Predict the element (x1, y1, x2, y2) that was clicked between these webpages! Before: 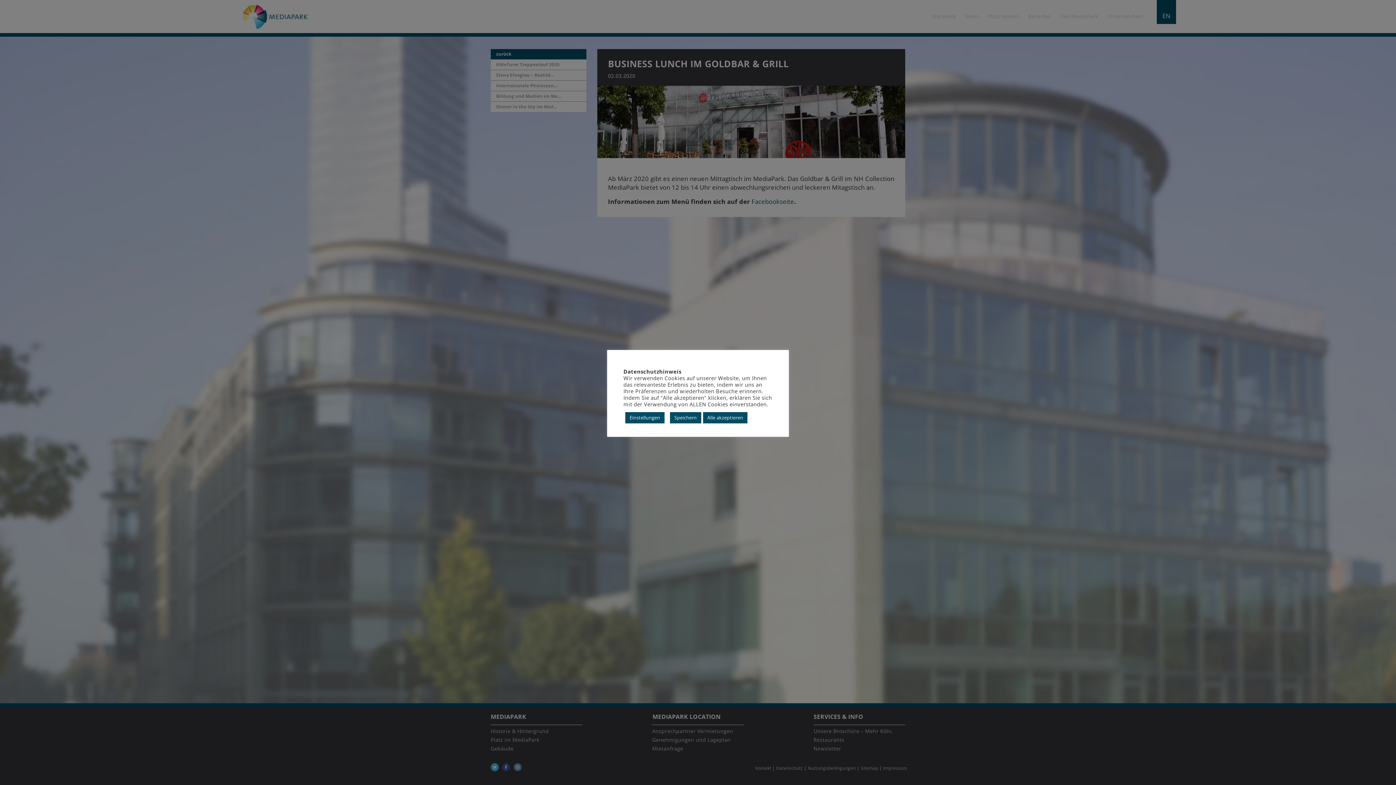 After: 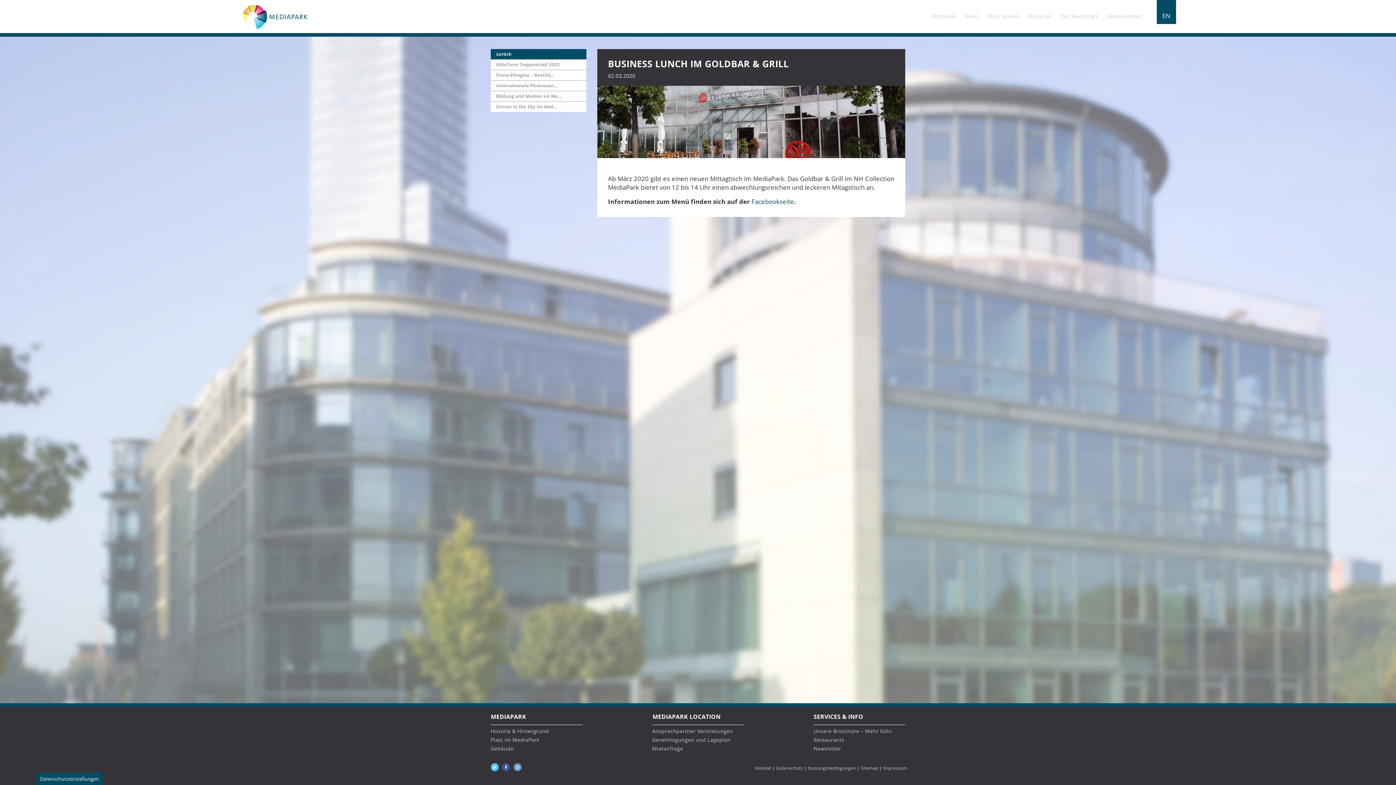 Action: label: Speichern bbox: (670, 412, 701, 423)